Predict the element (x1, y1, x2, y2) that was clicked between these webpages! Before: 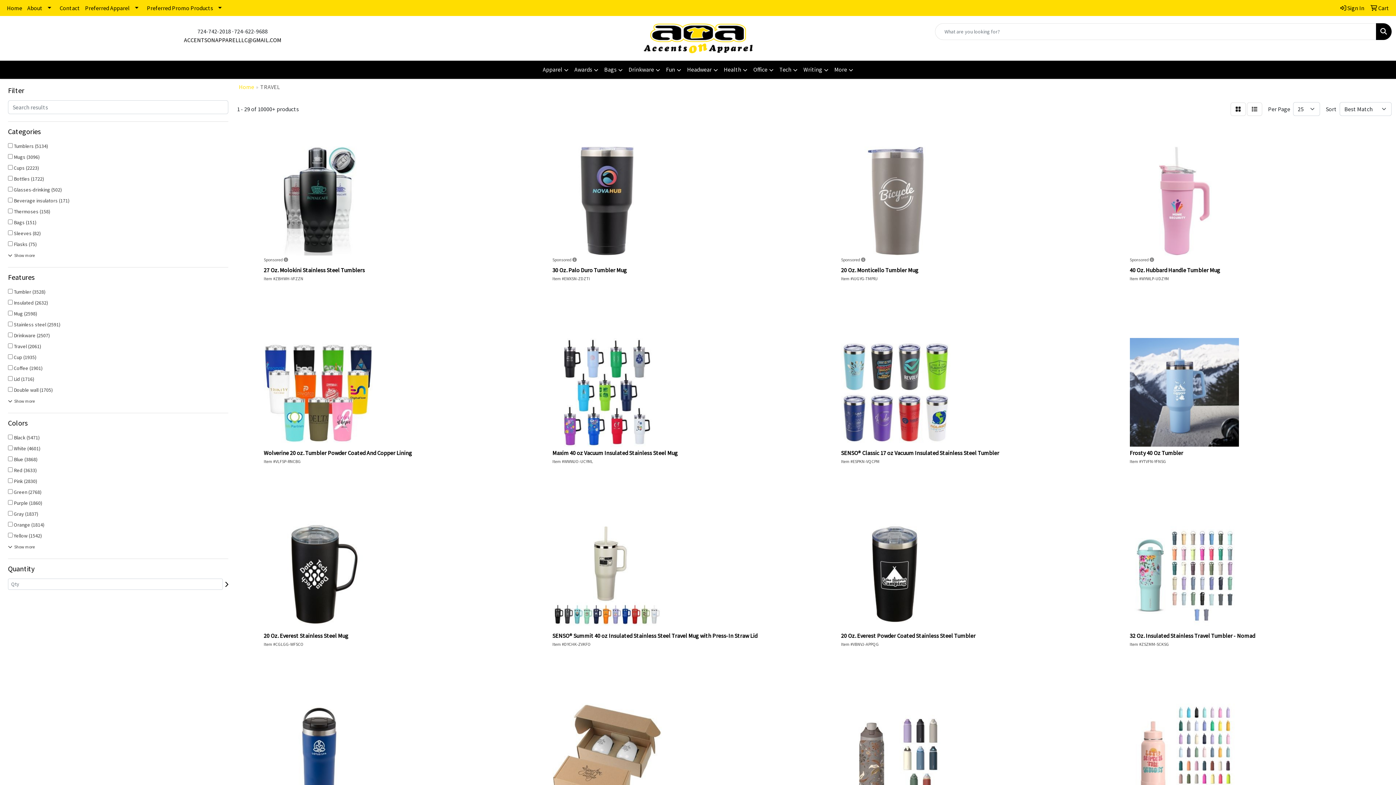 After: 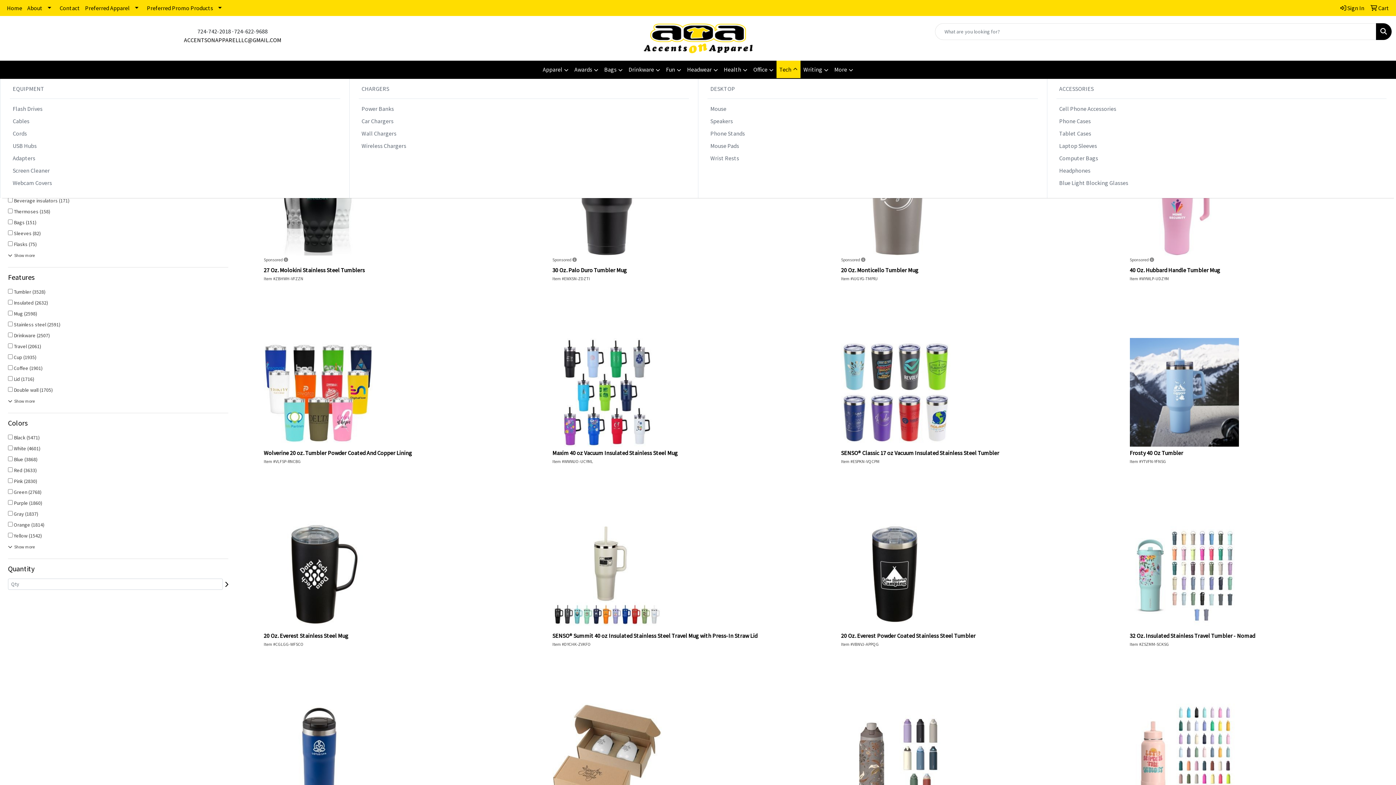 Action: label: Tech bbox: (776, 60, 800, 78)